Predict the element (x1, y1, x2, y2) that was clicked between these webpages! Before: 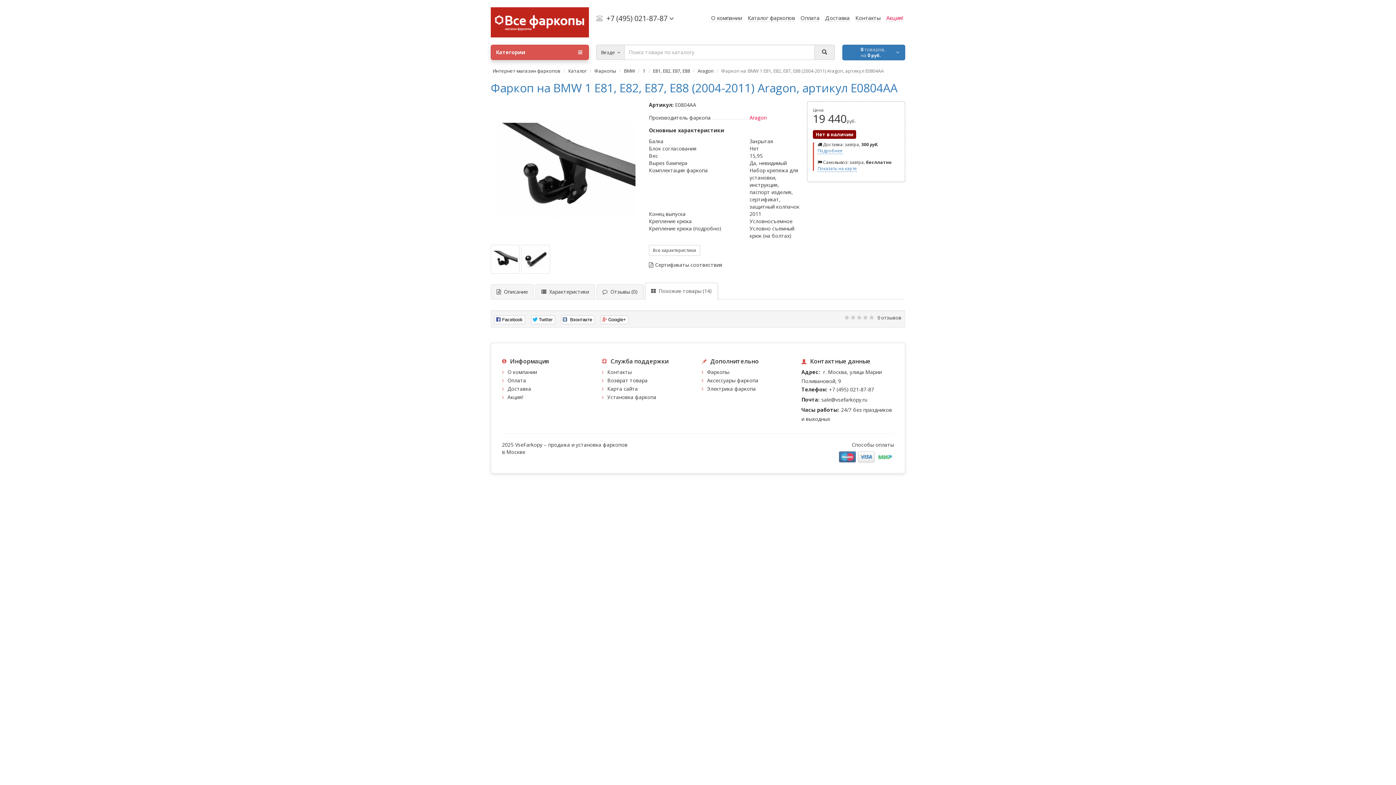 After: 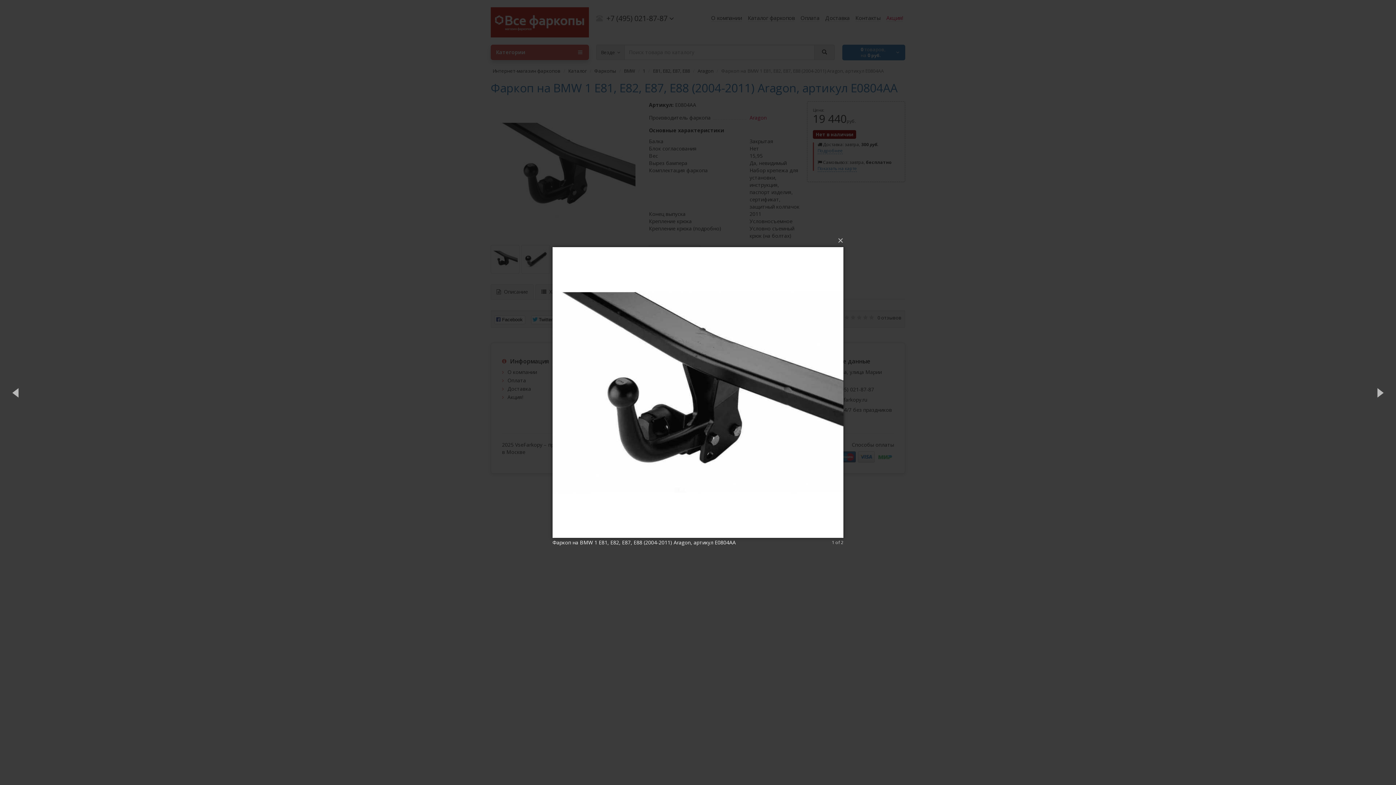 Action: bbox: (497, 101, 635, 239)